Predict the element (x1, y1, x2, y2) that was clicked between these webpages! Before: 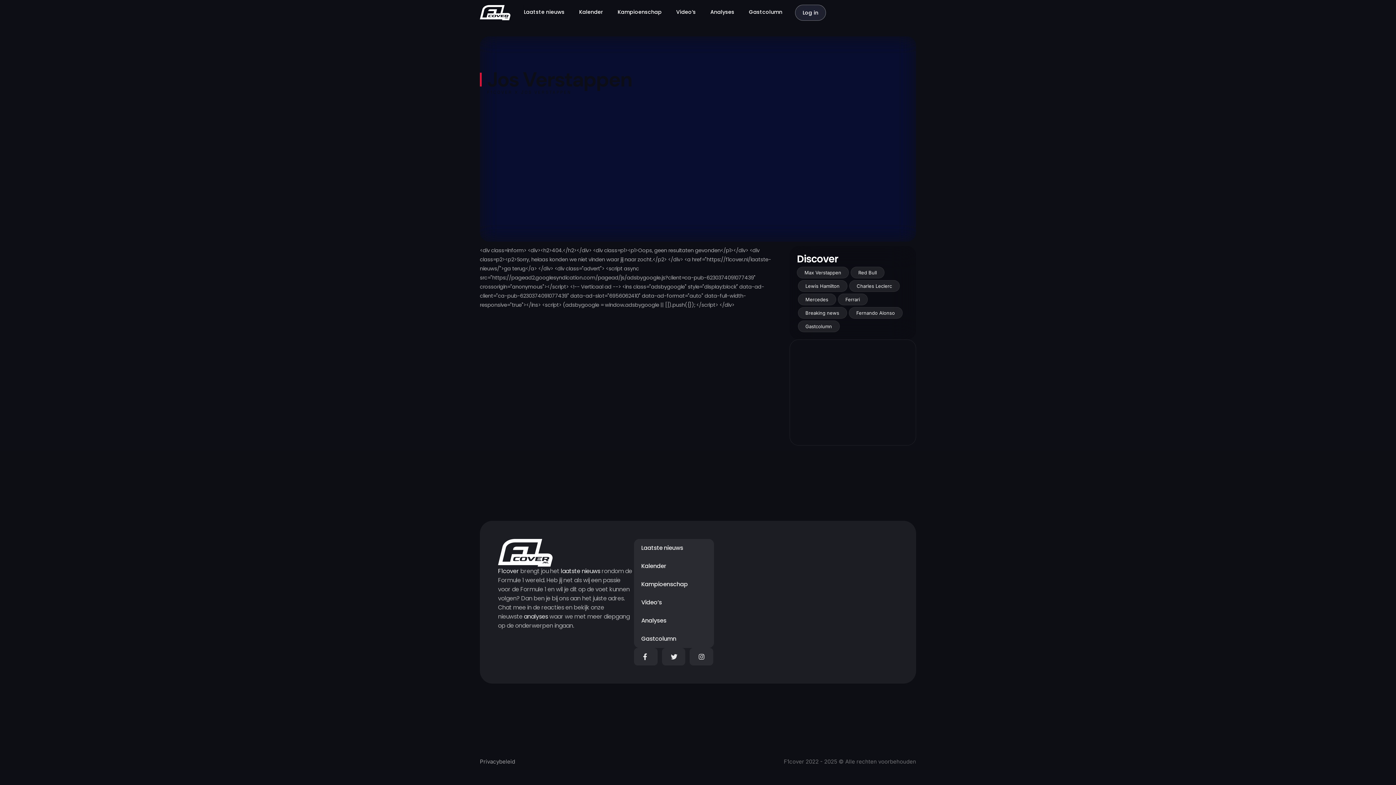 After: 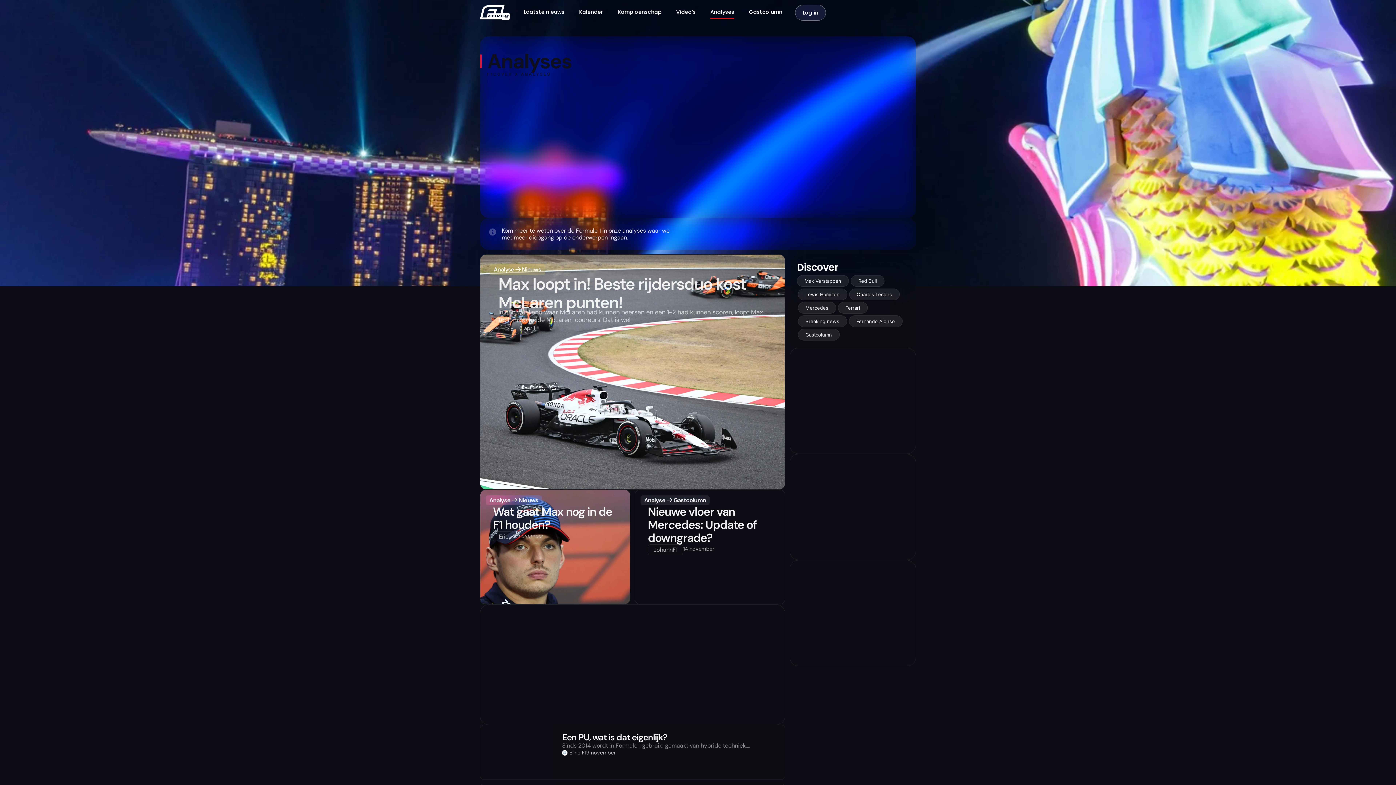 Action: bbox: (634, 612, 714, 630) label: Analyses